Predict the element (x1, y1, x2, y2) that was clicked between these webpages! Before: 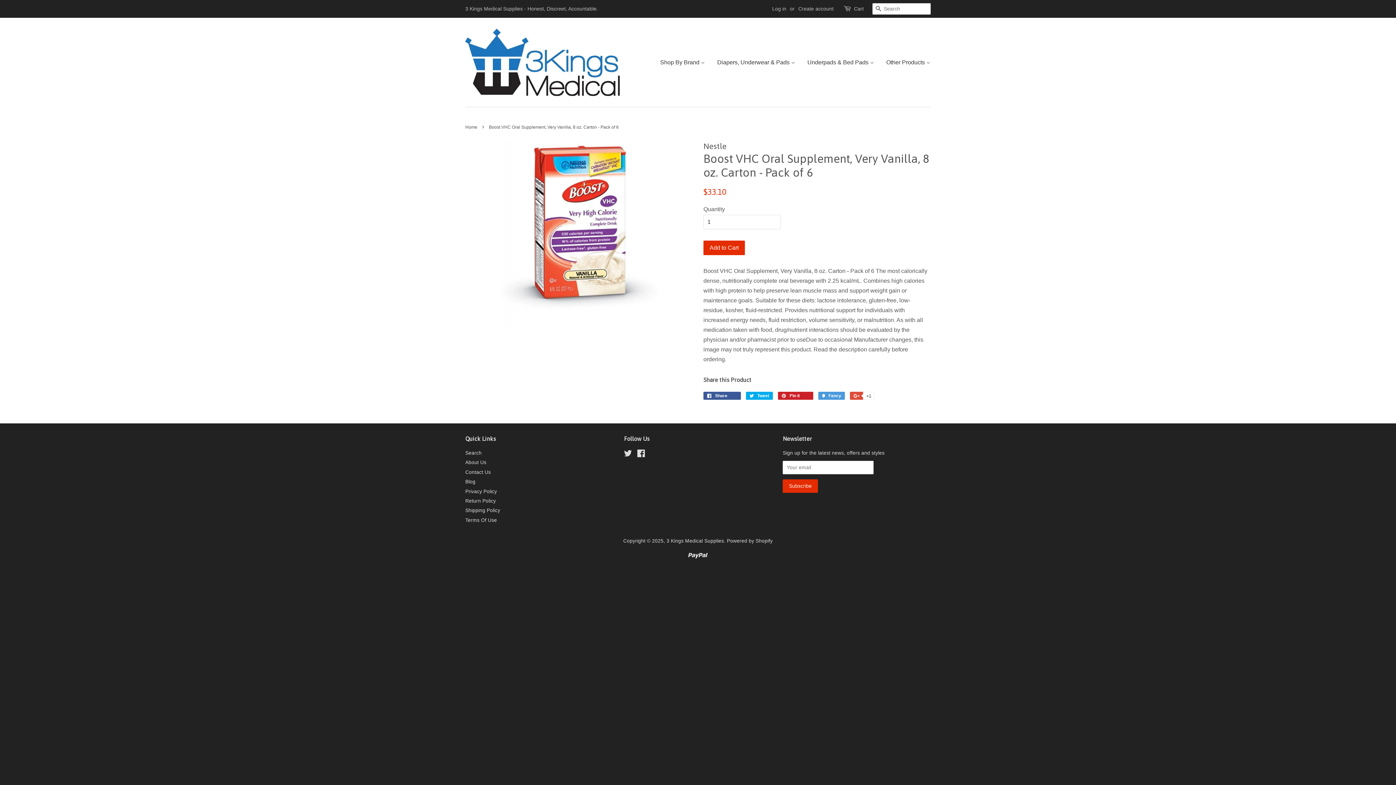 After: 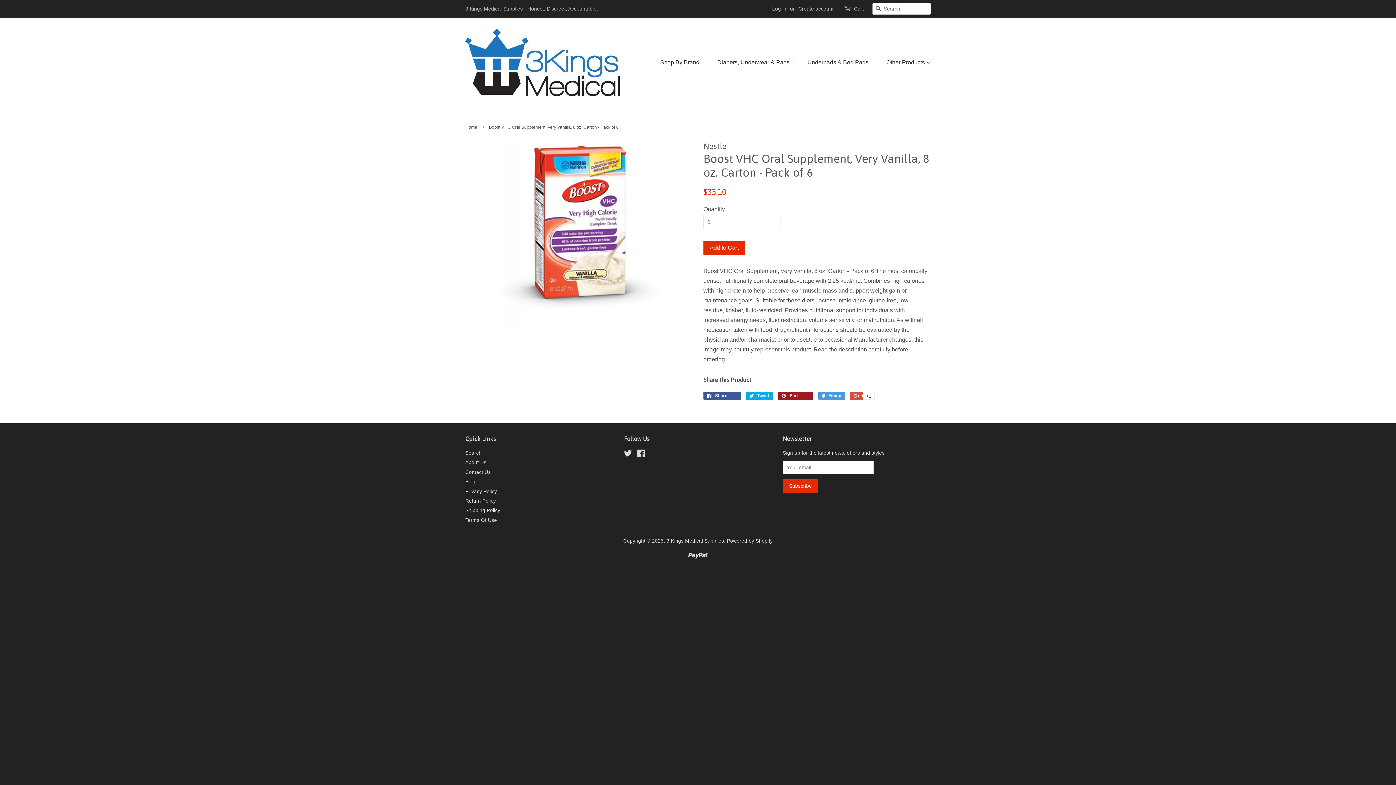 Action: bbox: (778, 392, 813, 400) label:  Pin it 
Pin on Pinterest
0